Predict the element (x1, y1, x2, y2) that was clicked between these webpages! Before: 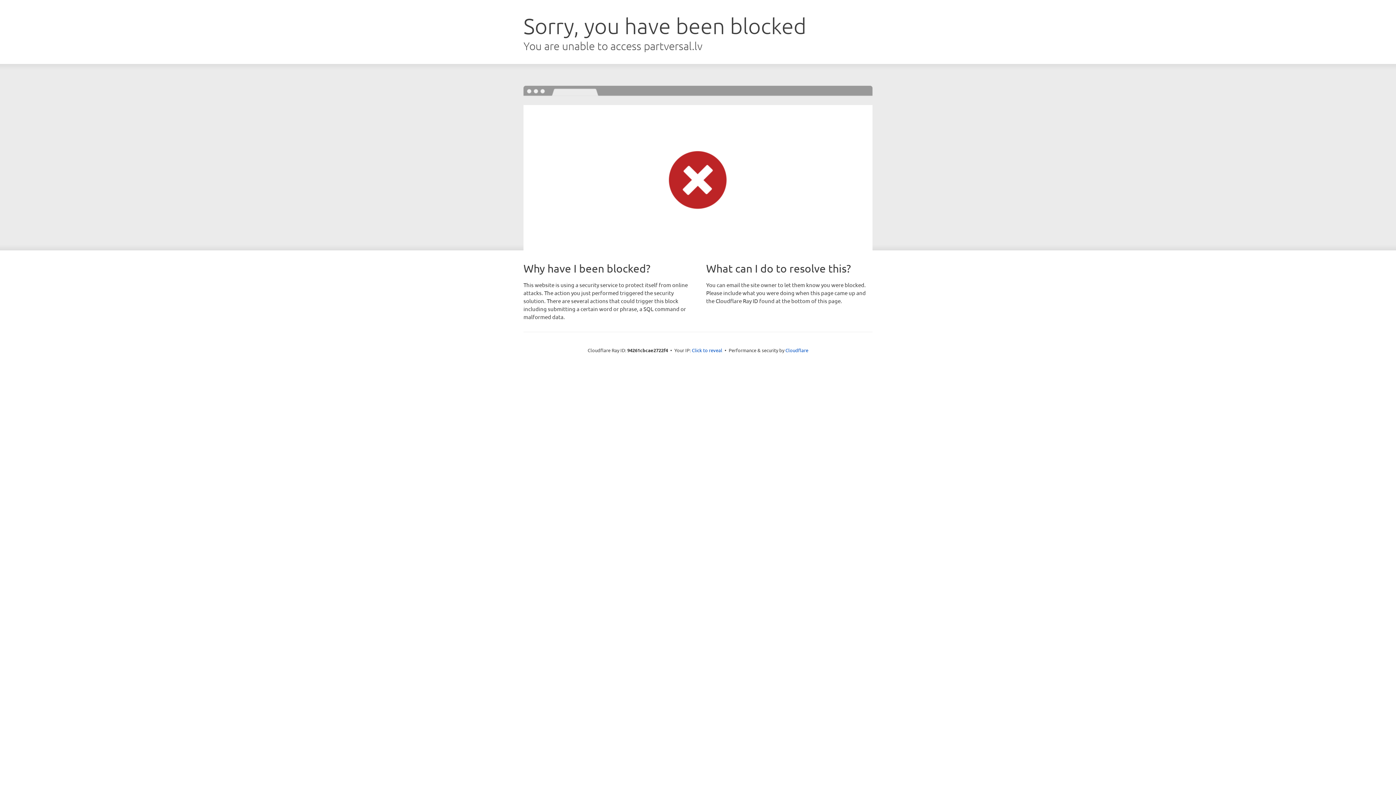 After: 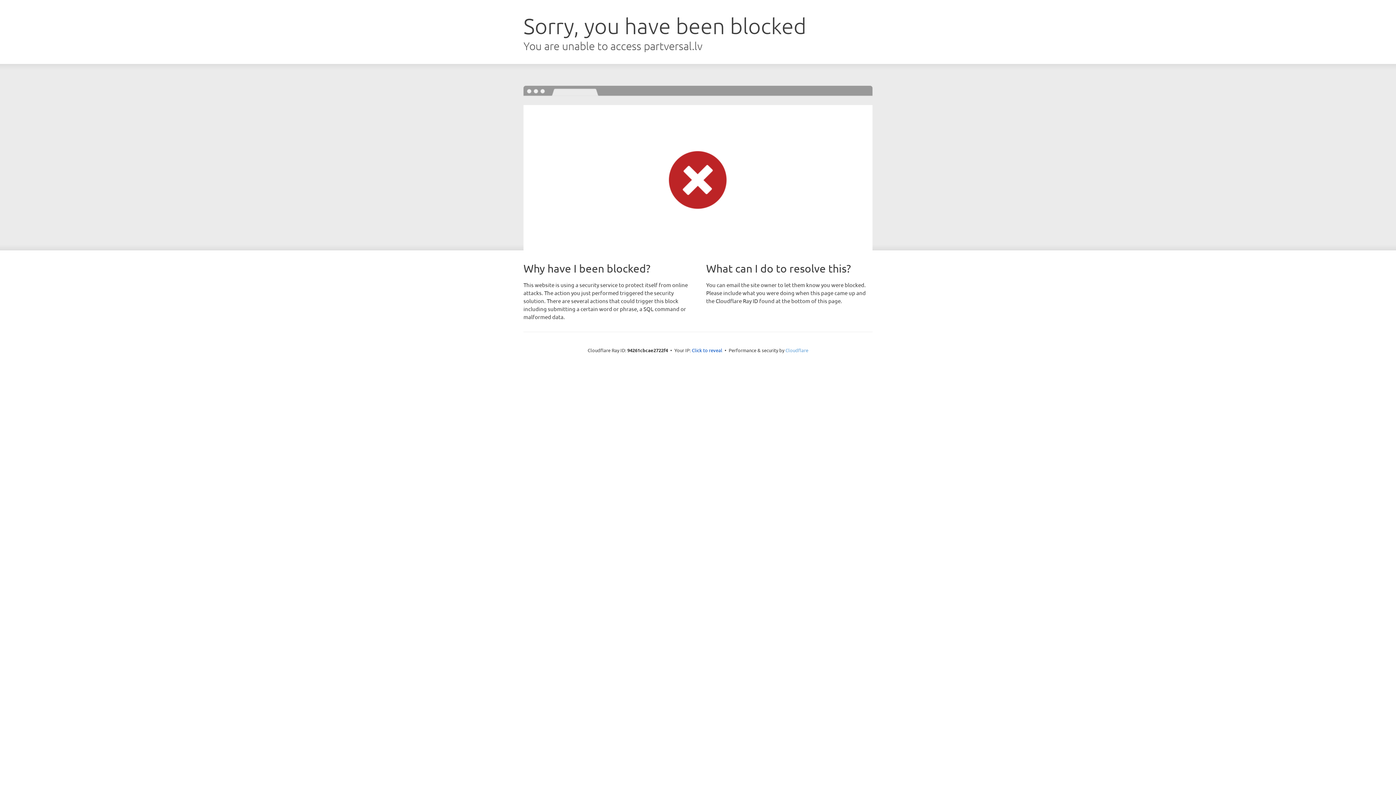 Action: bbox: (785, 347, 808, 353) label: Cloudflare